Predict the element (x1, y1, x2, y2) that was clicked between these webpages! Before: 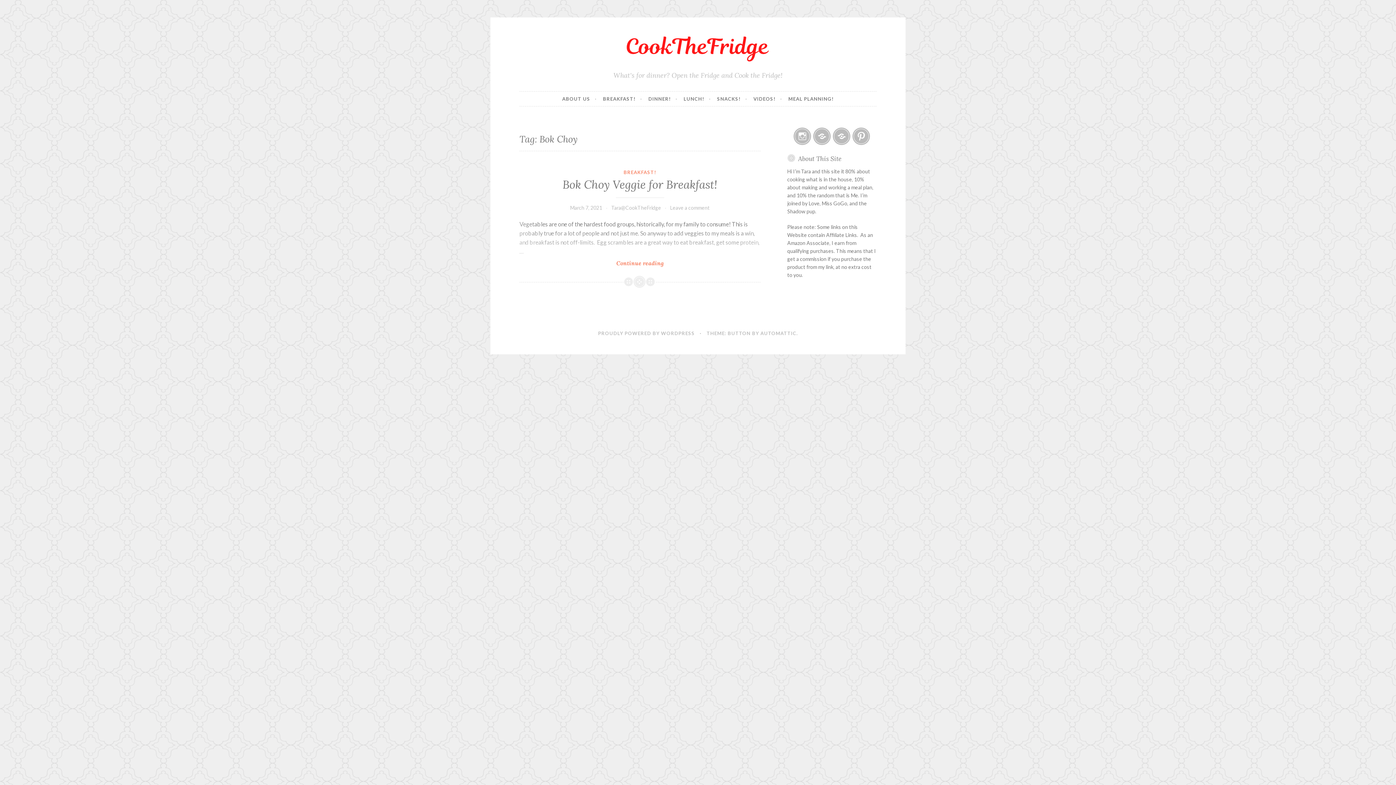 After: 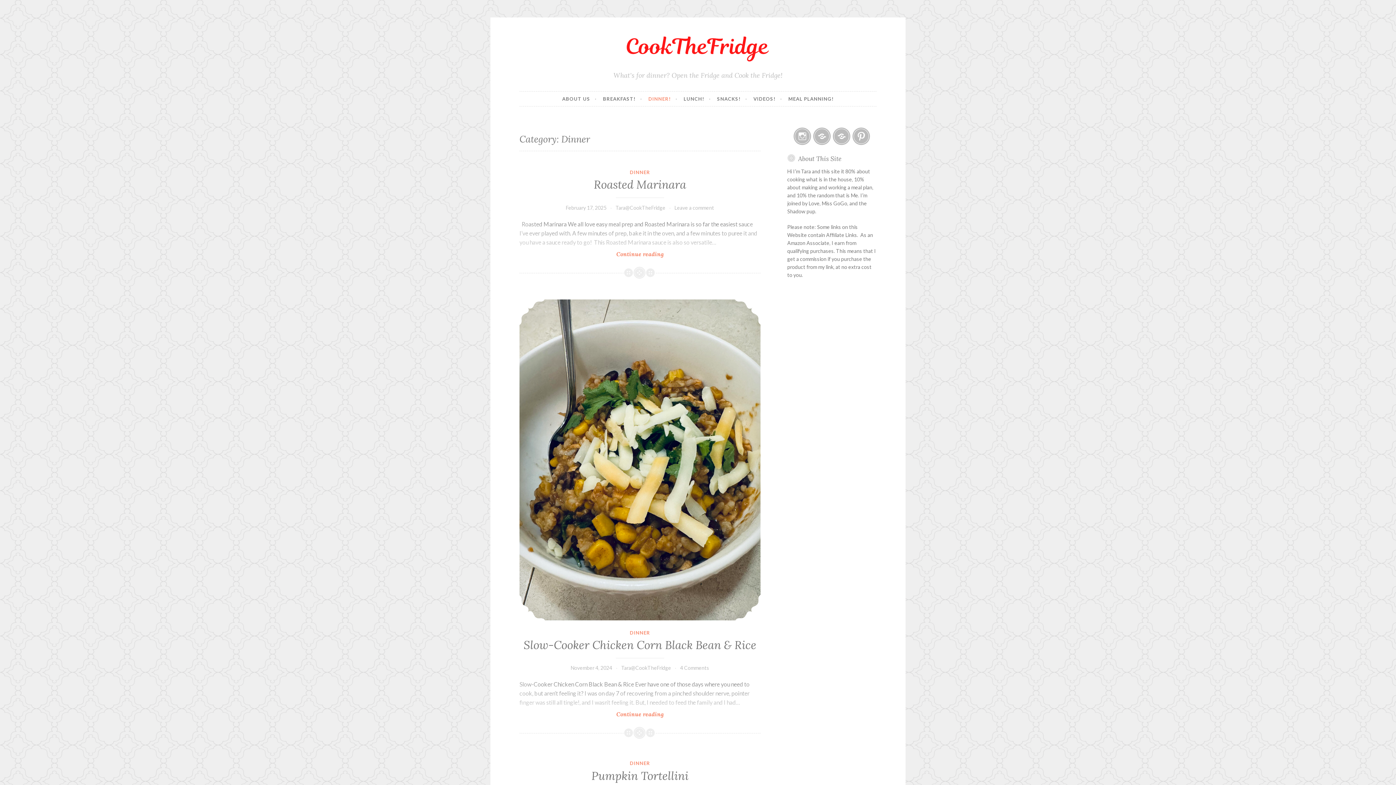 Action: bbox: (648, 91, 677, 106) label: DINNER!